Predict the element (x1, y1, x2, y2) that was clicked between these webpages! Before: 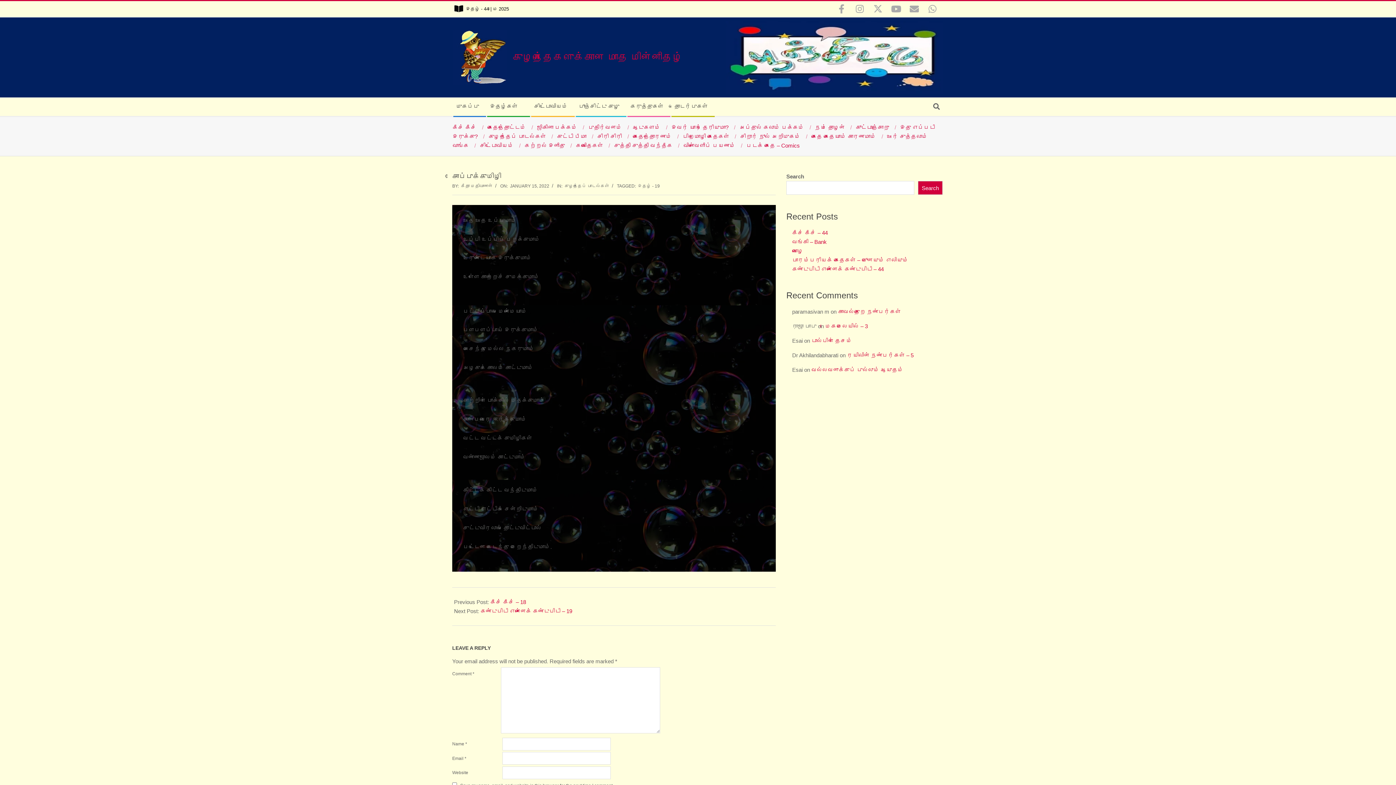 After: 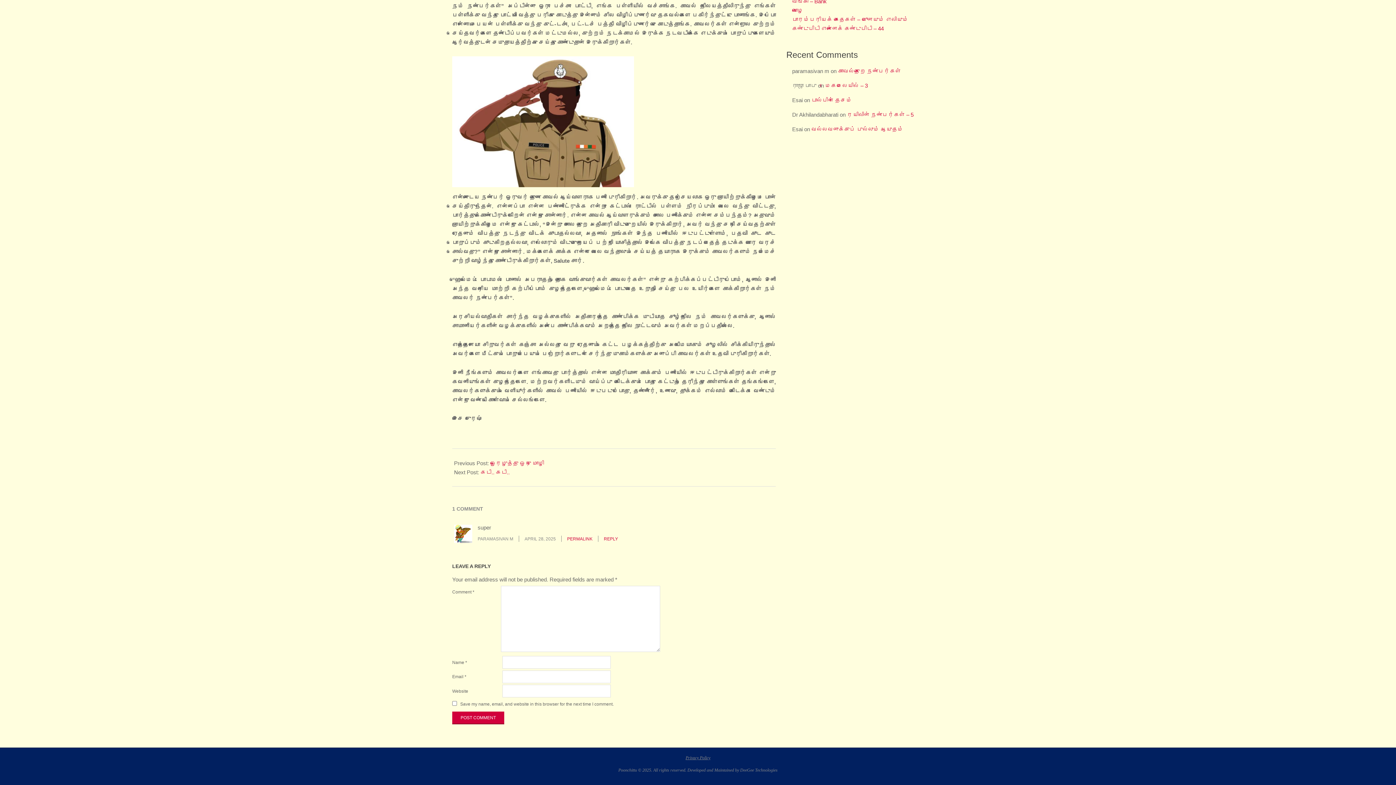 Action: bbox: (838, 308, 901, 315) label: காவல்துறை நண்பர்கள்